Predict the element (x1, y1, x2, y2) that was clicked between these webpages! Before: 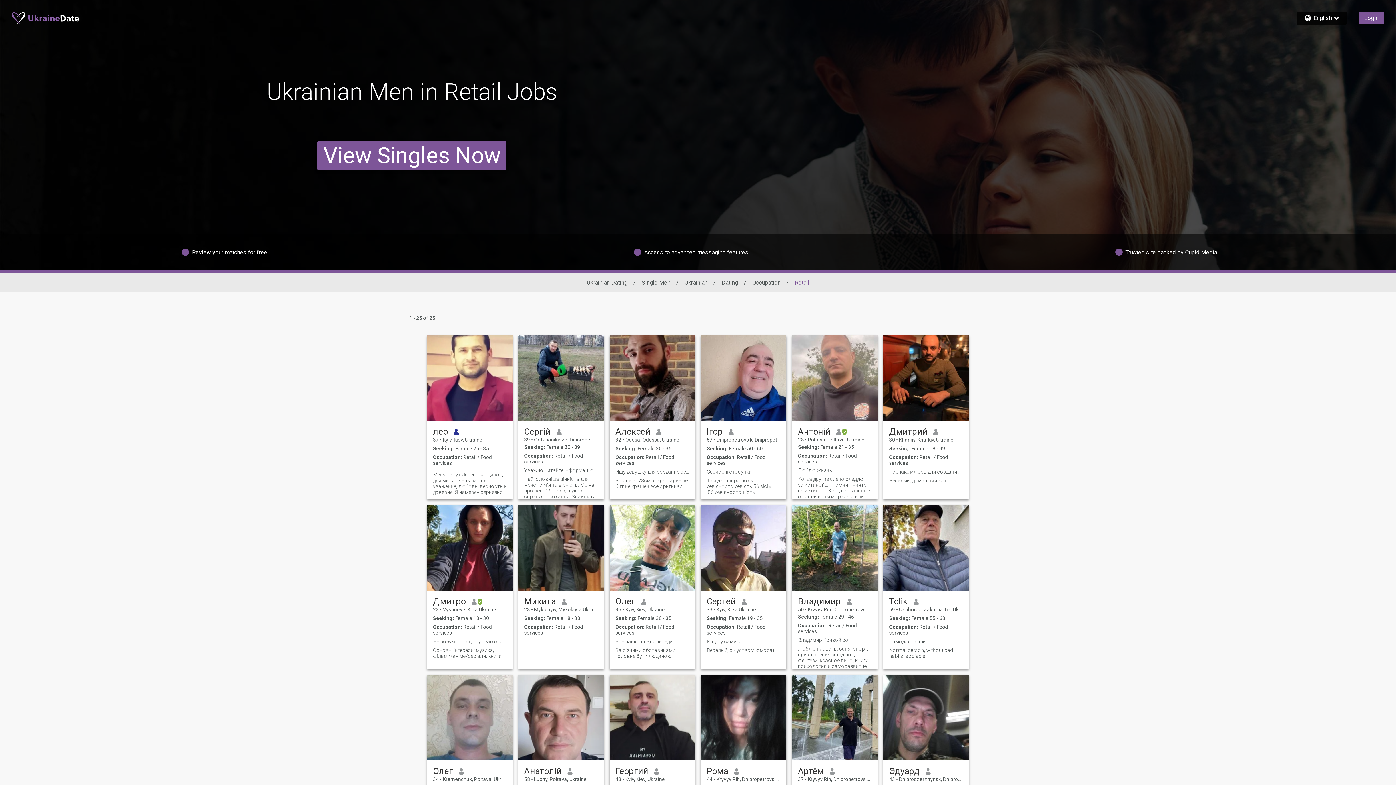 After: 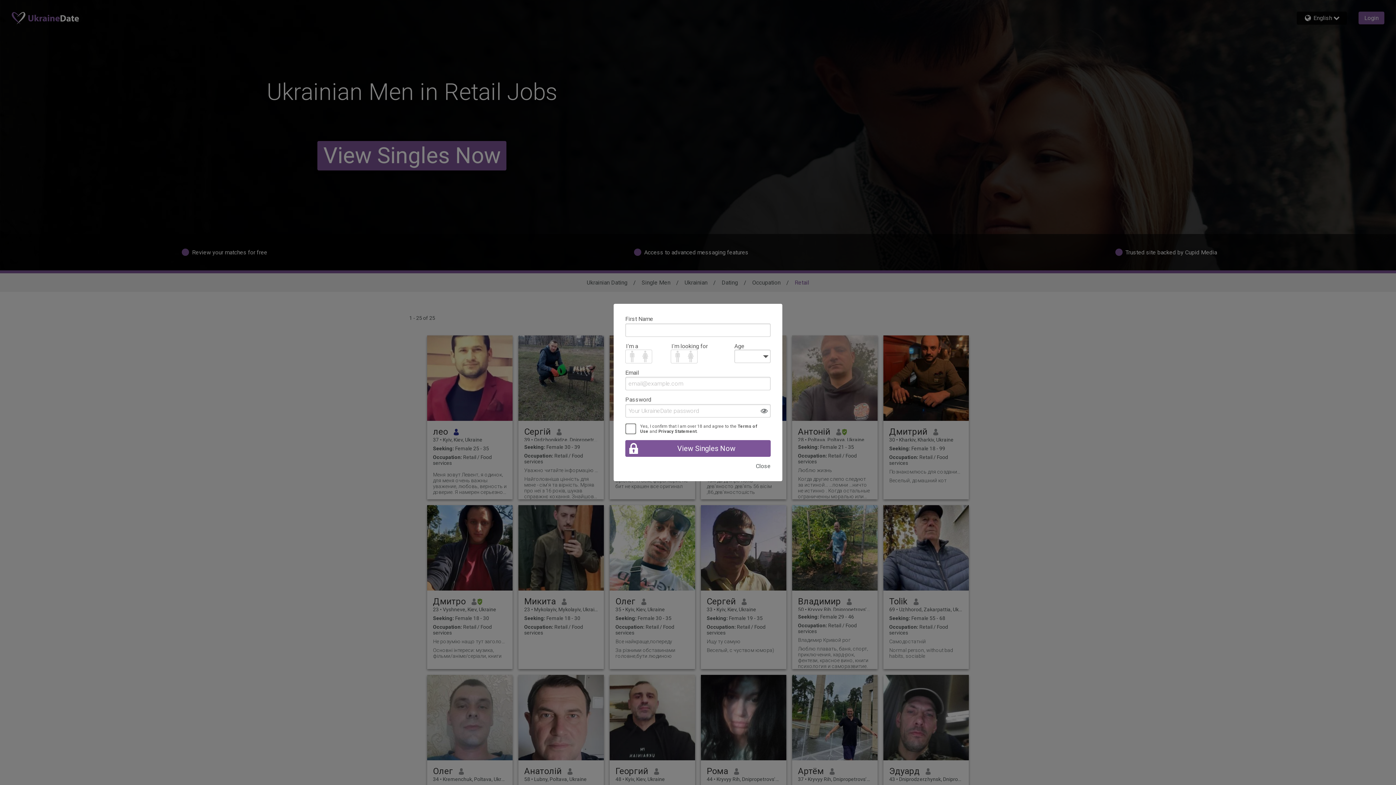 Action: bbox: (609, 505, 695, 590)